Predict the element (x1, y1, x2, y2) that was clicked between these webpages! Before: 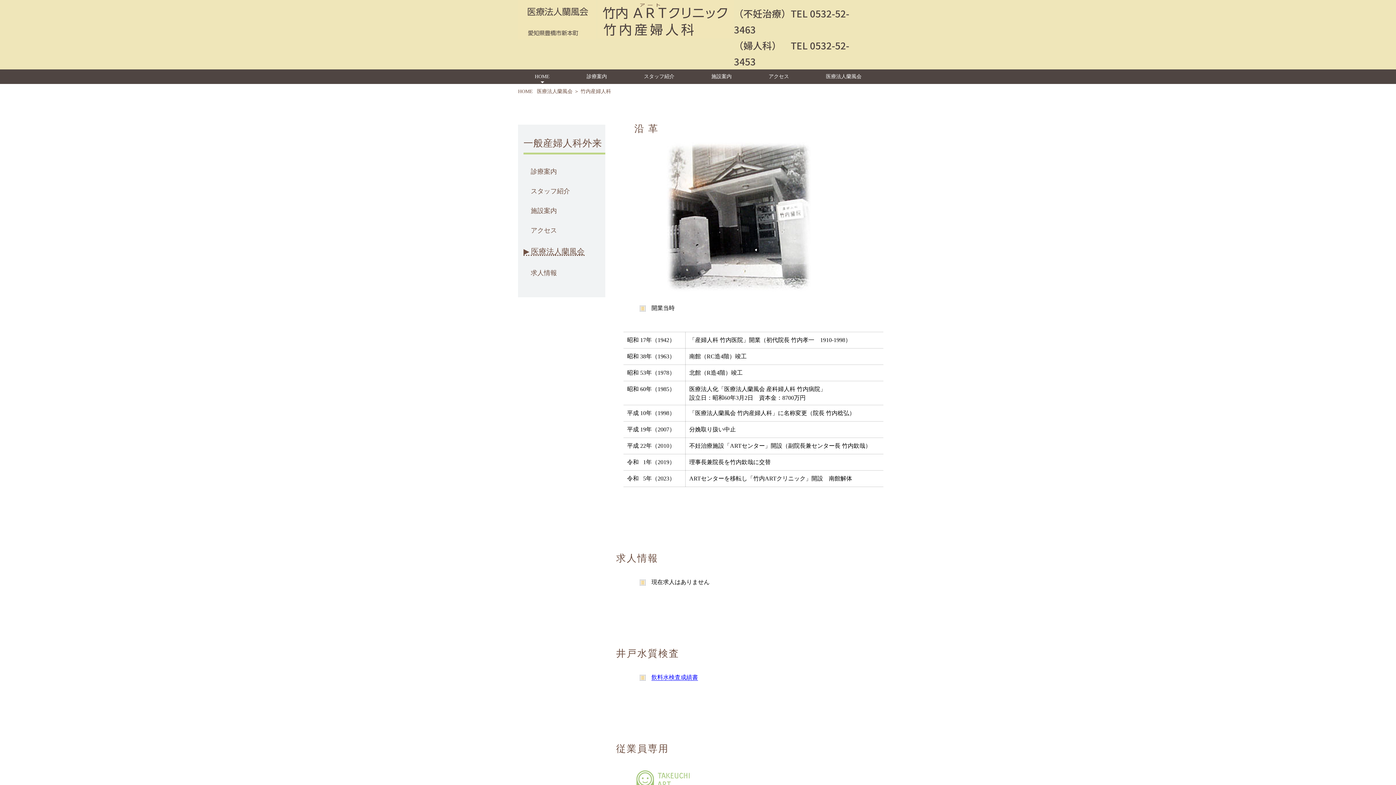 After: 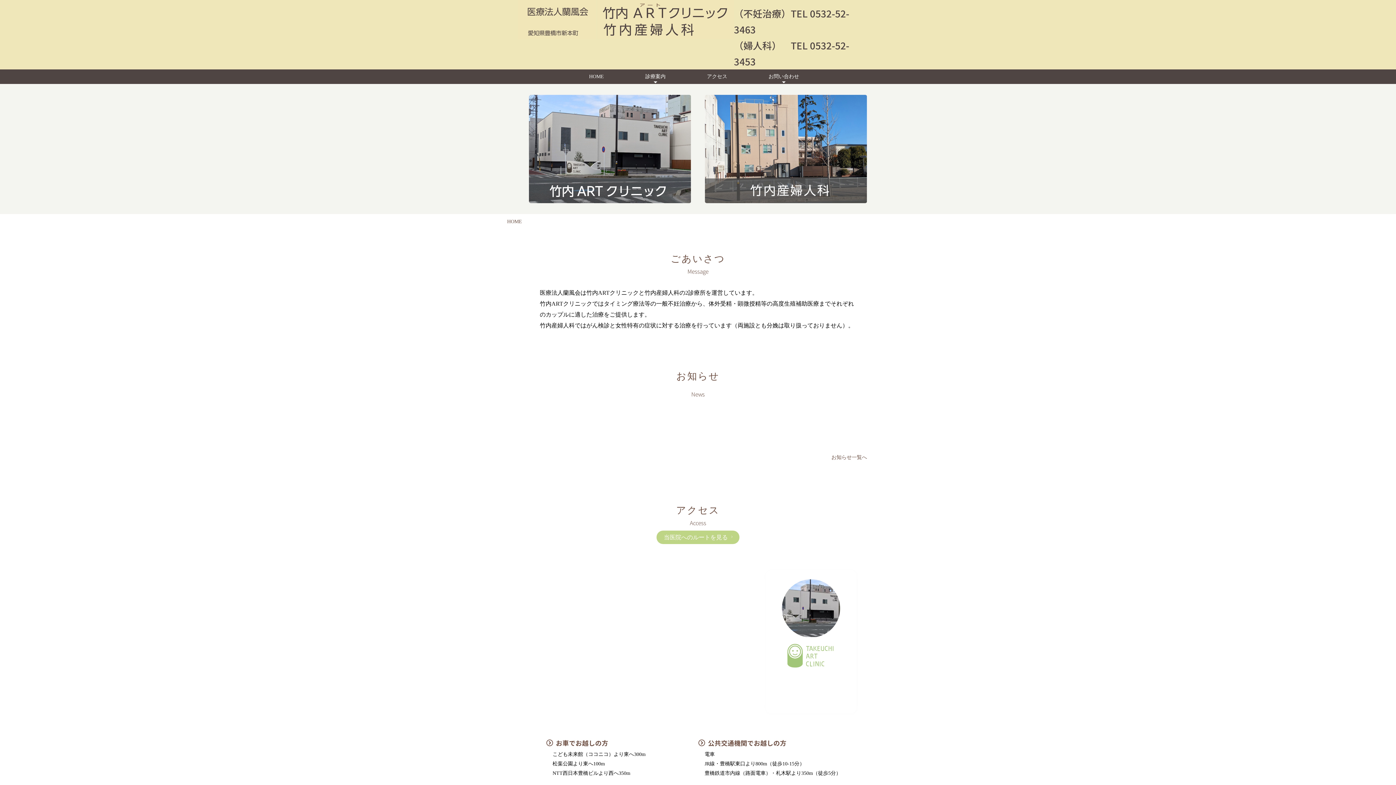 Action: bbox: (518, 88, 533, 94) label: HOME